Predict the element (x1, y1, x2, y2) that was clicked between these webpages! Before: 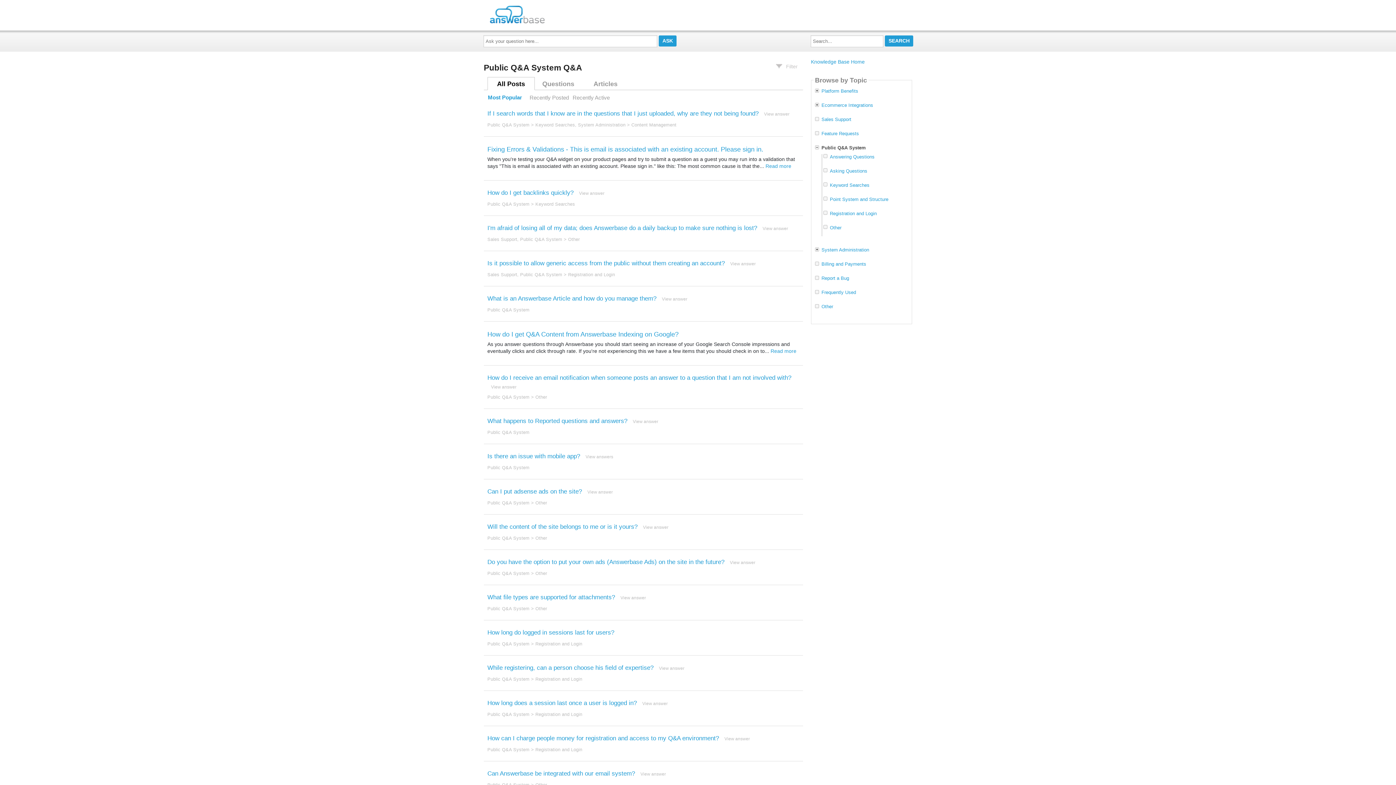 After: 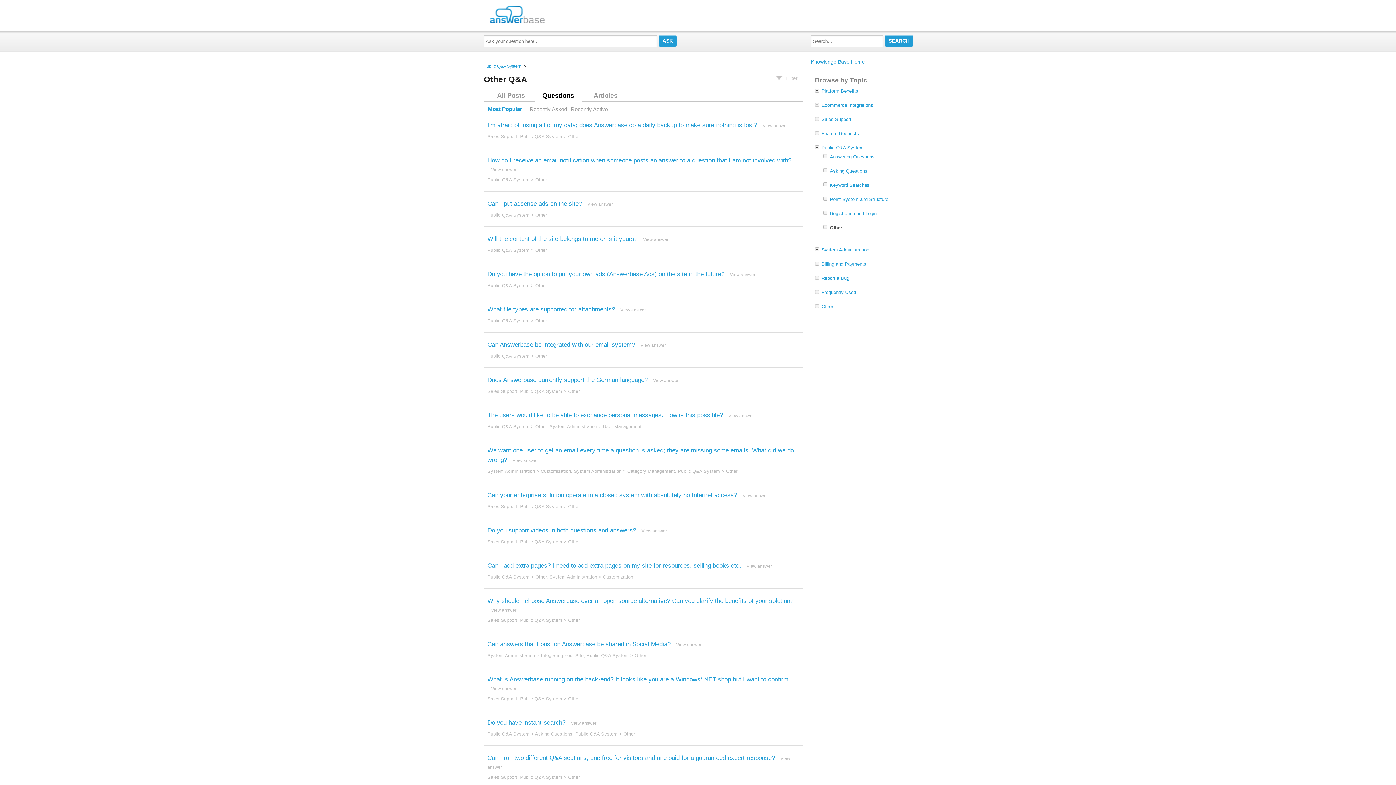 Action: bbox: (535, 571, 547, 576) label: Other